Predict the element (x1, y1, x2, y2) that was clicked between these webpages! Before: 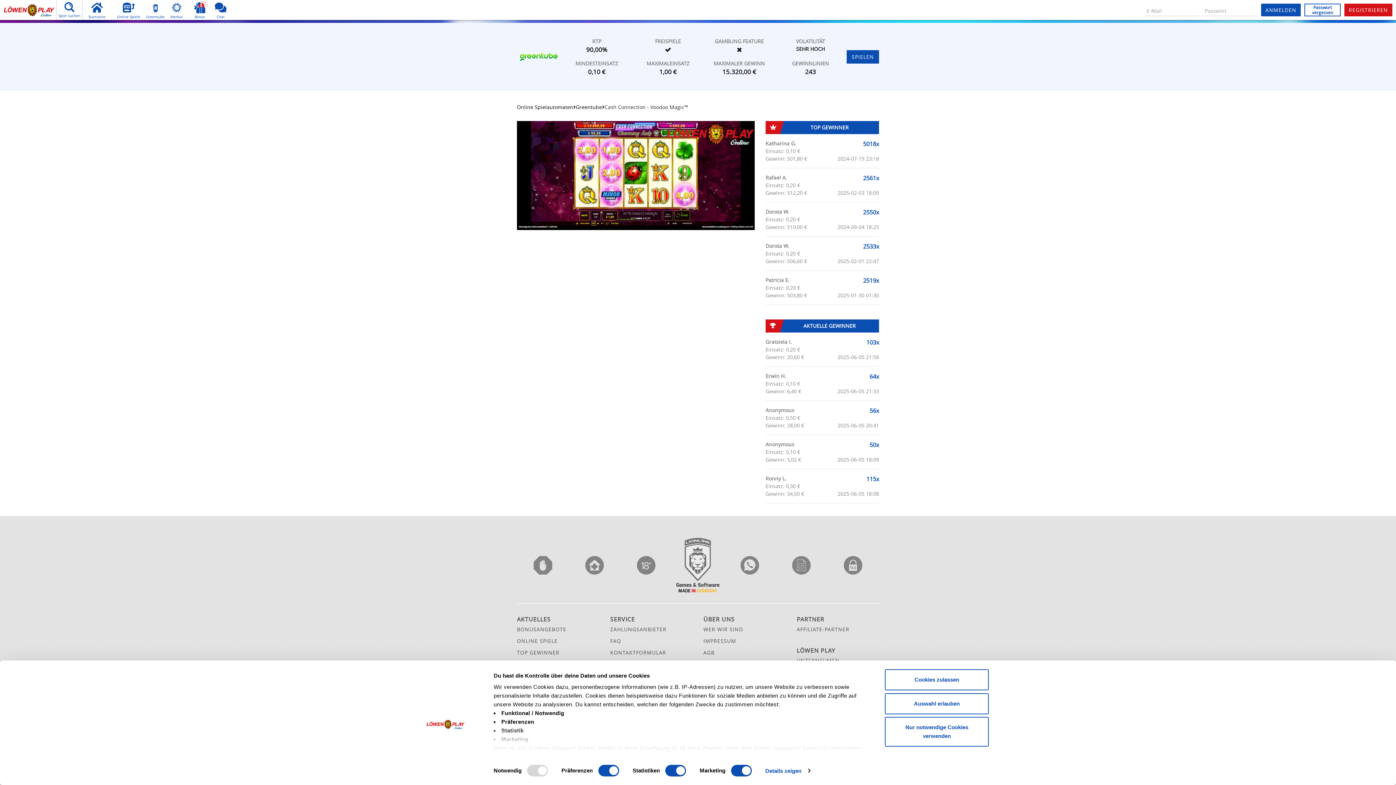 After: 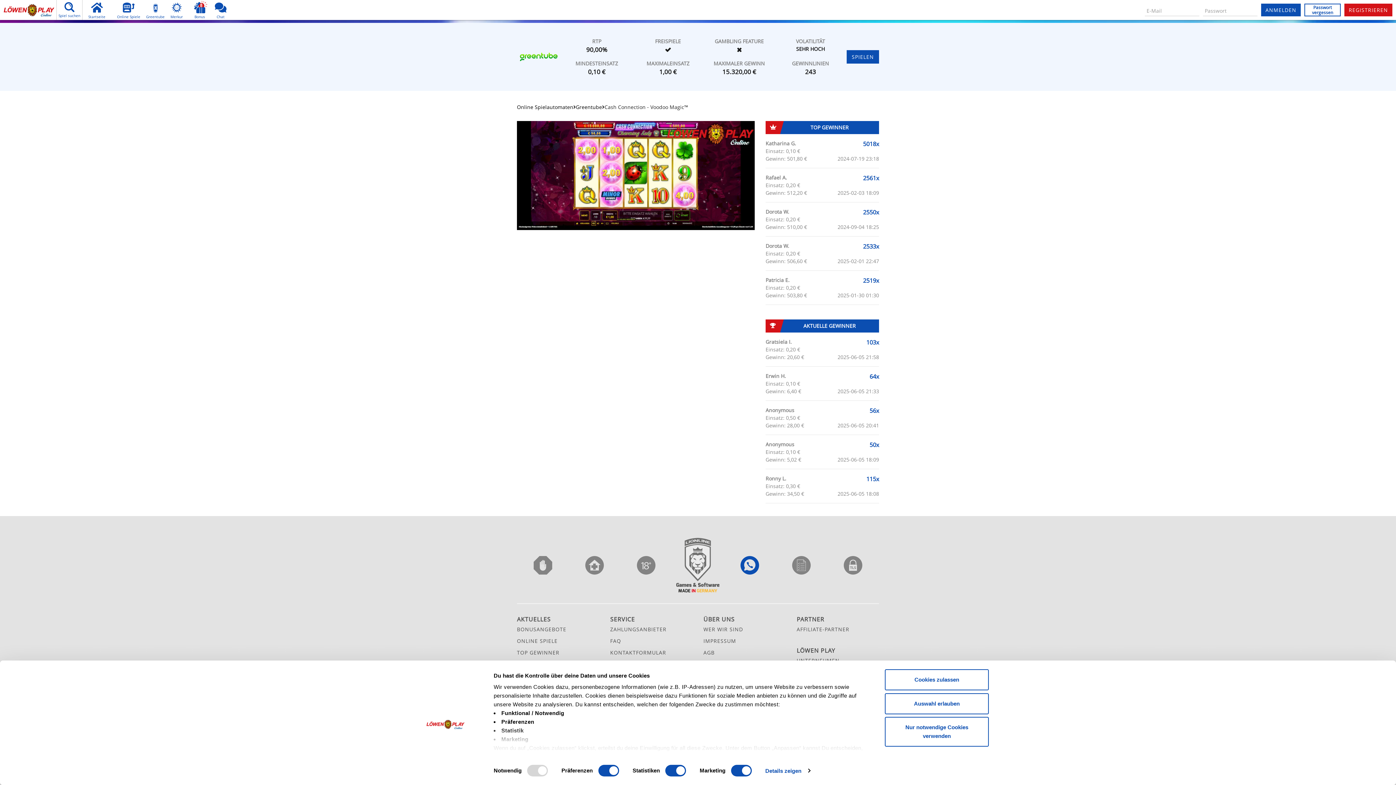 Action: label: SPIEL BEWUSST weitere Adressen bbox: (740, 556, 759, 574)